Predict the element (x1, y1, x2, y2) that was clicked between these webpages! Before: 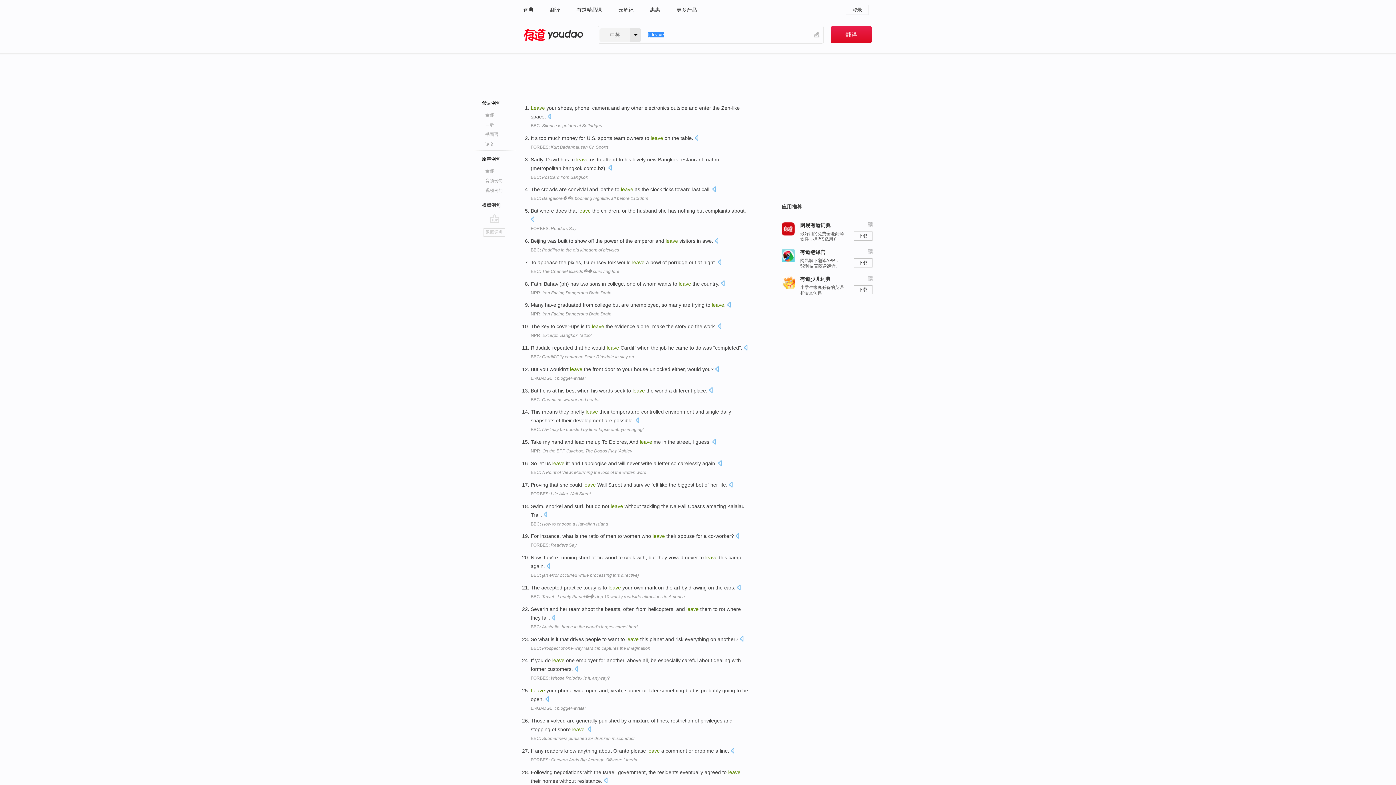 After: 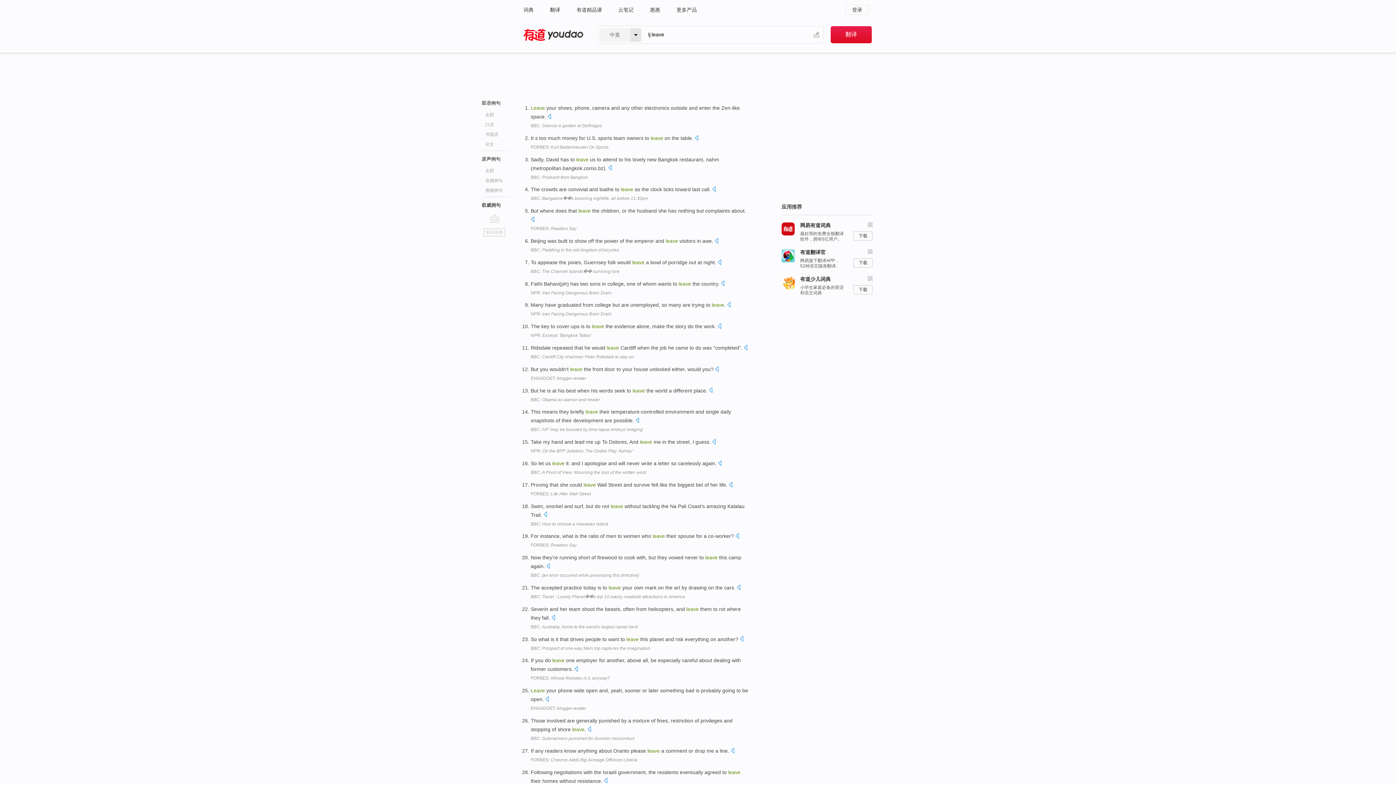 Action: bbox: (530, 333, 591, 338) label: NPR: Excerpt: 'Bangkok Tattoo'